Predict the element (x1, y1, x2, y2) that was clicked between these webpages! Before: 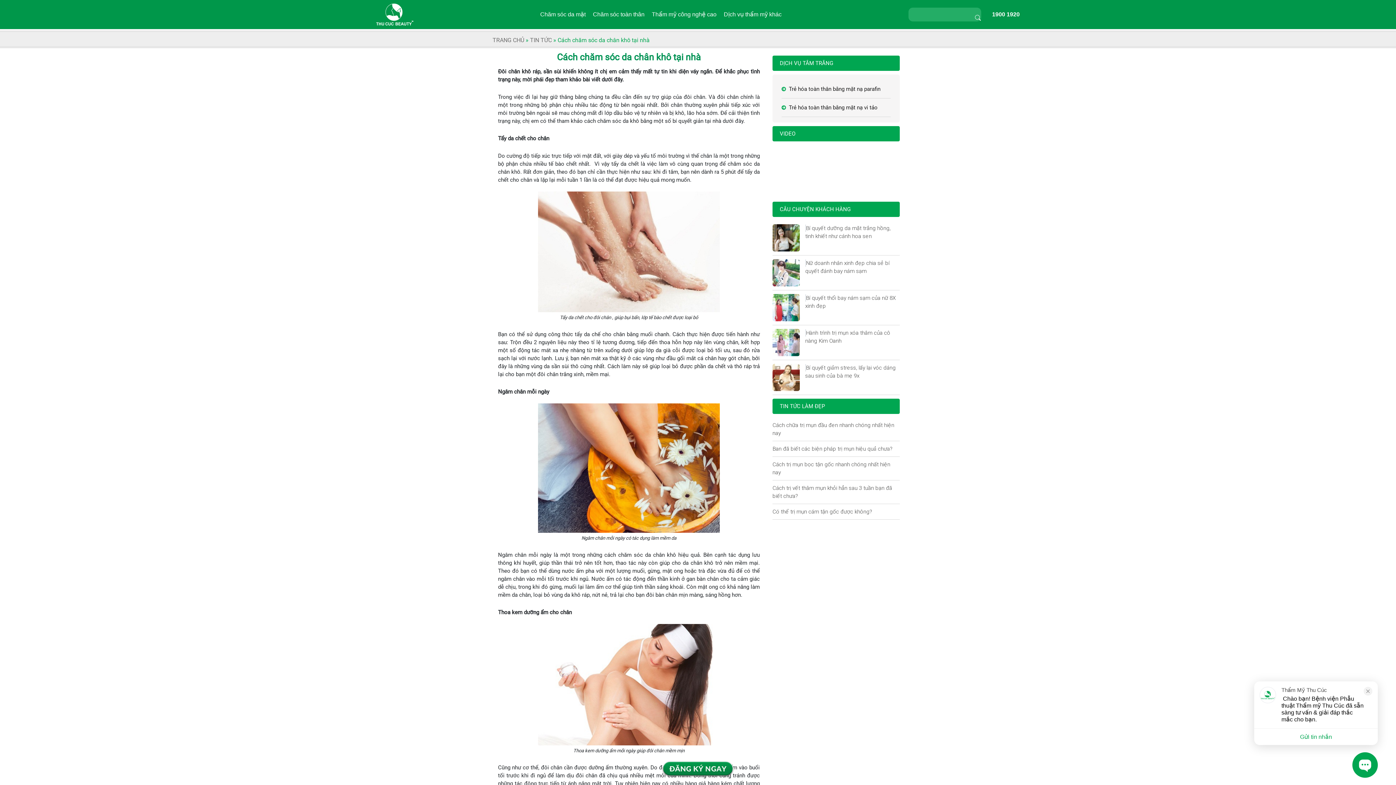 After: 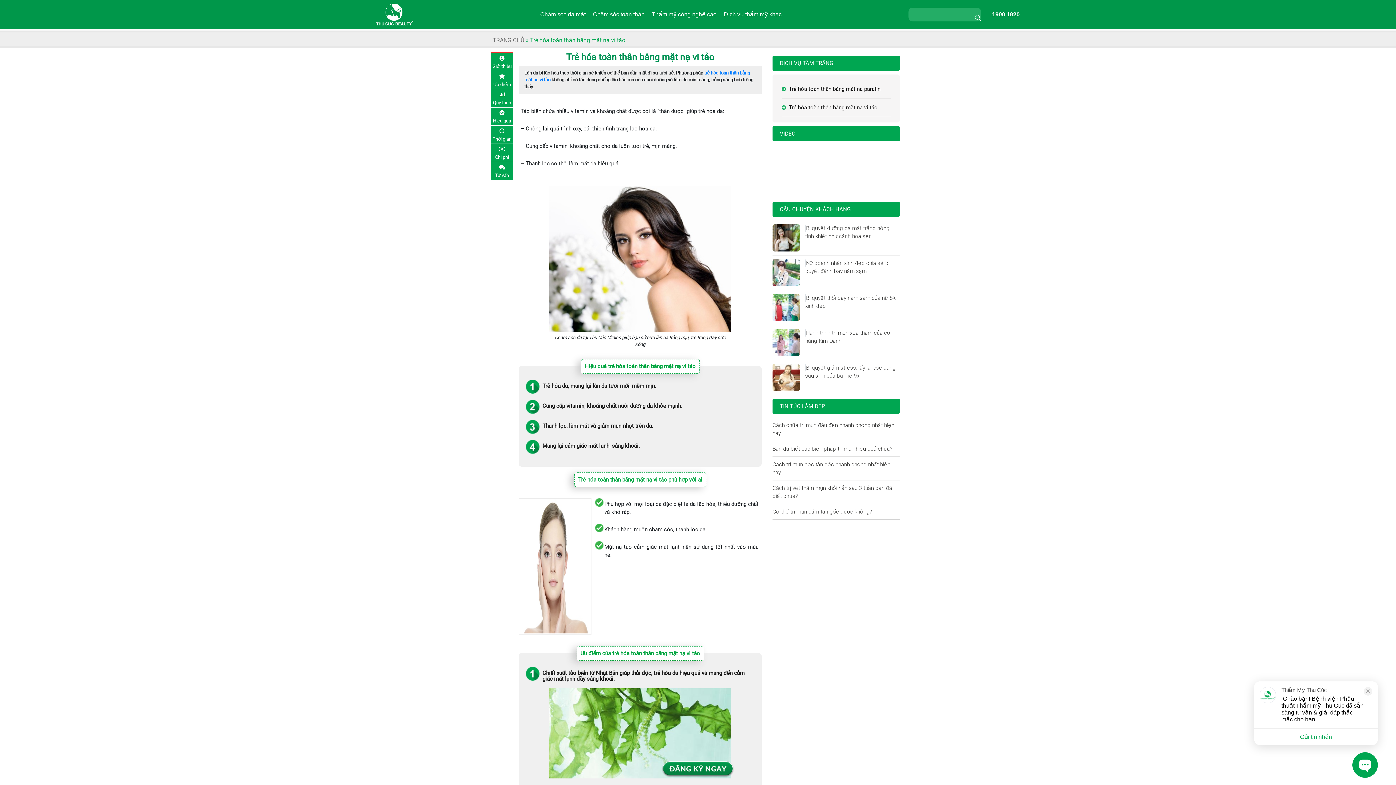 Action: bbox: (789, 98, 890, 116) label: Trẻ hóa toàn thân bằng mặt nạ vi tảo